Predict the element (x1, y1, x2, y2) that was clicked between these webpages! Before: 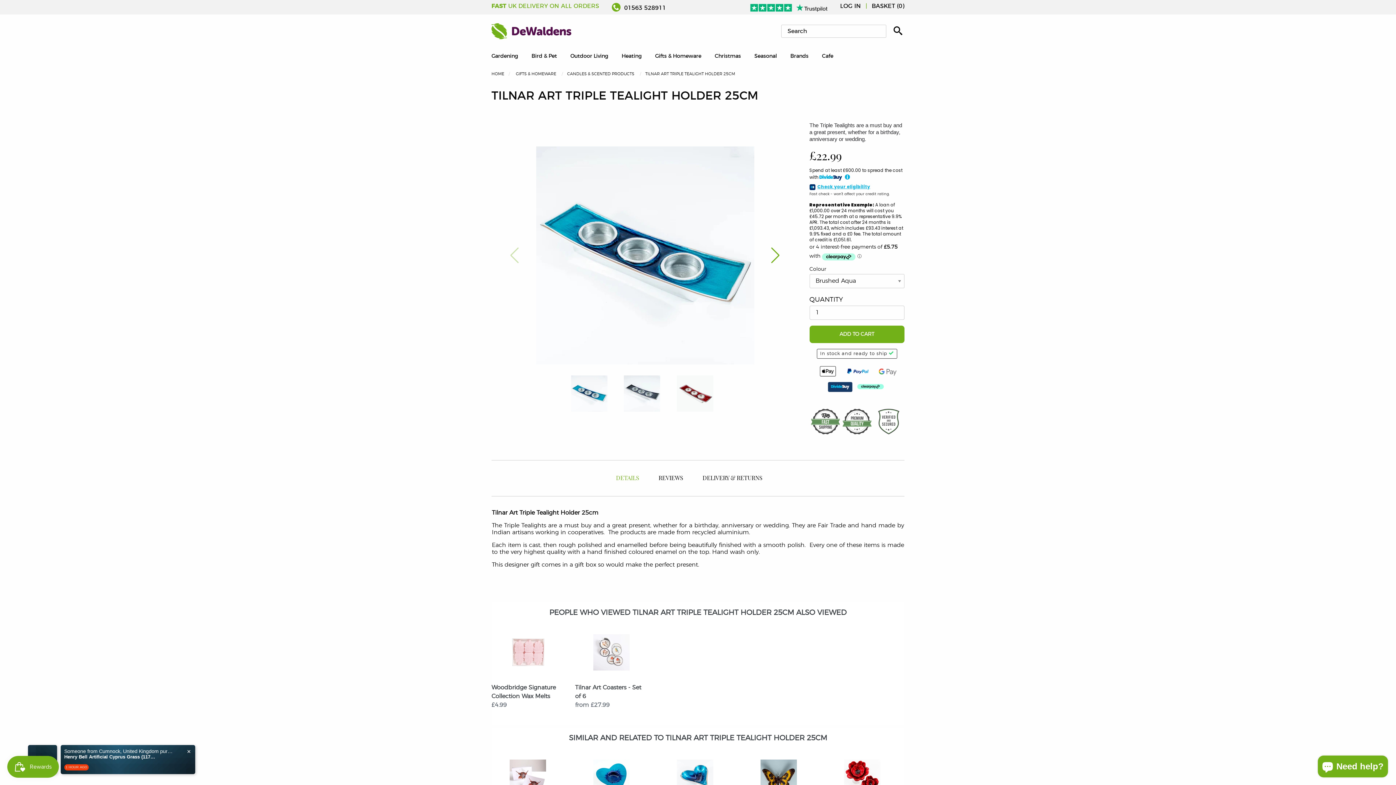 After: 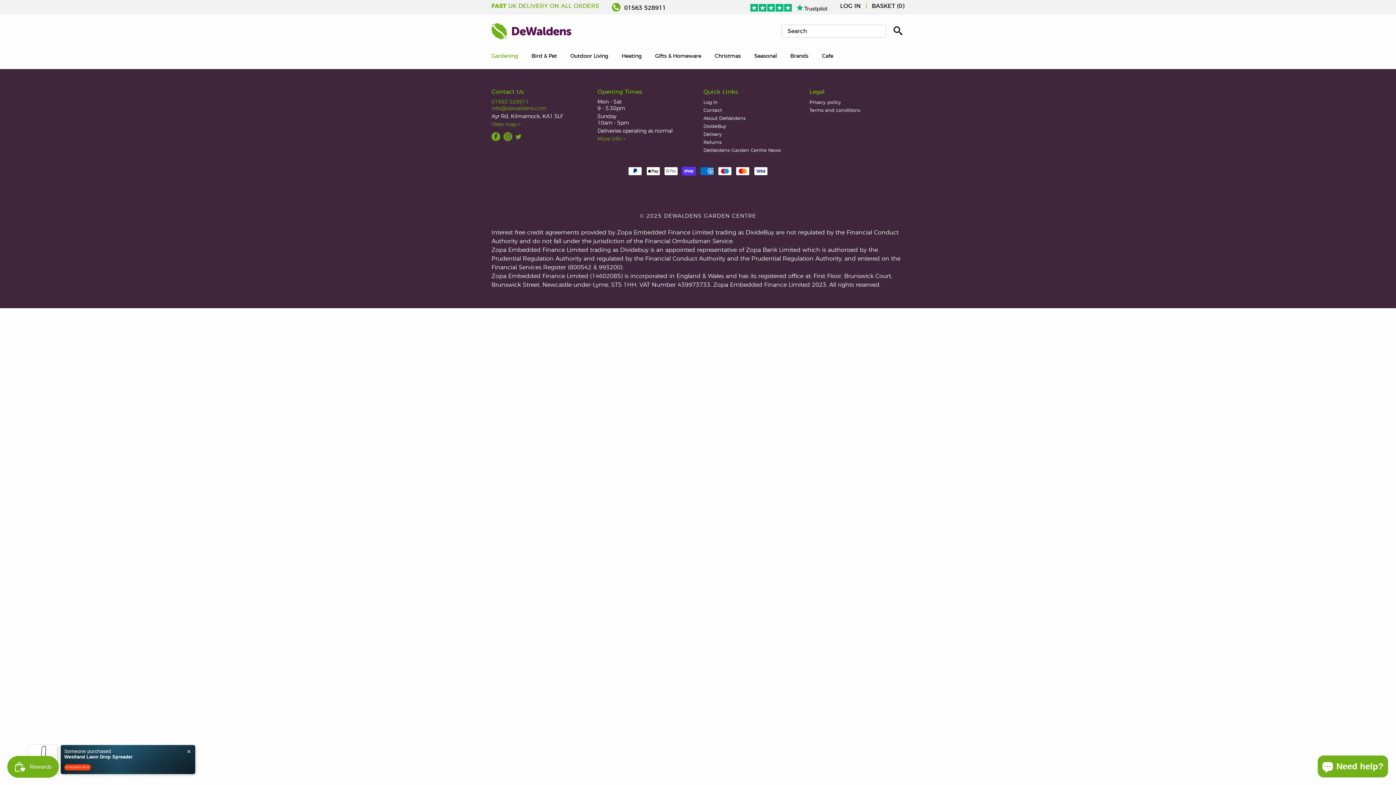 Action: label: Gardening bbox: (491, 48, 518, 67)